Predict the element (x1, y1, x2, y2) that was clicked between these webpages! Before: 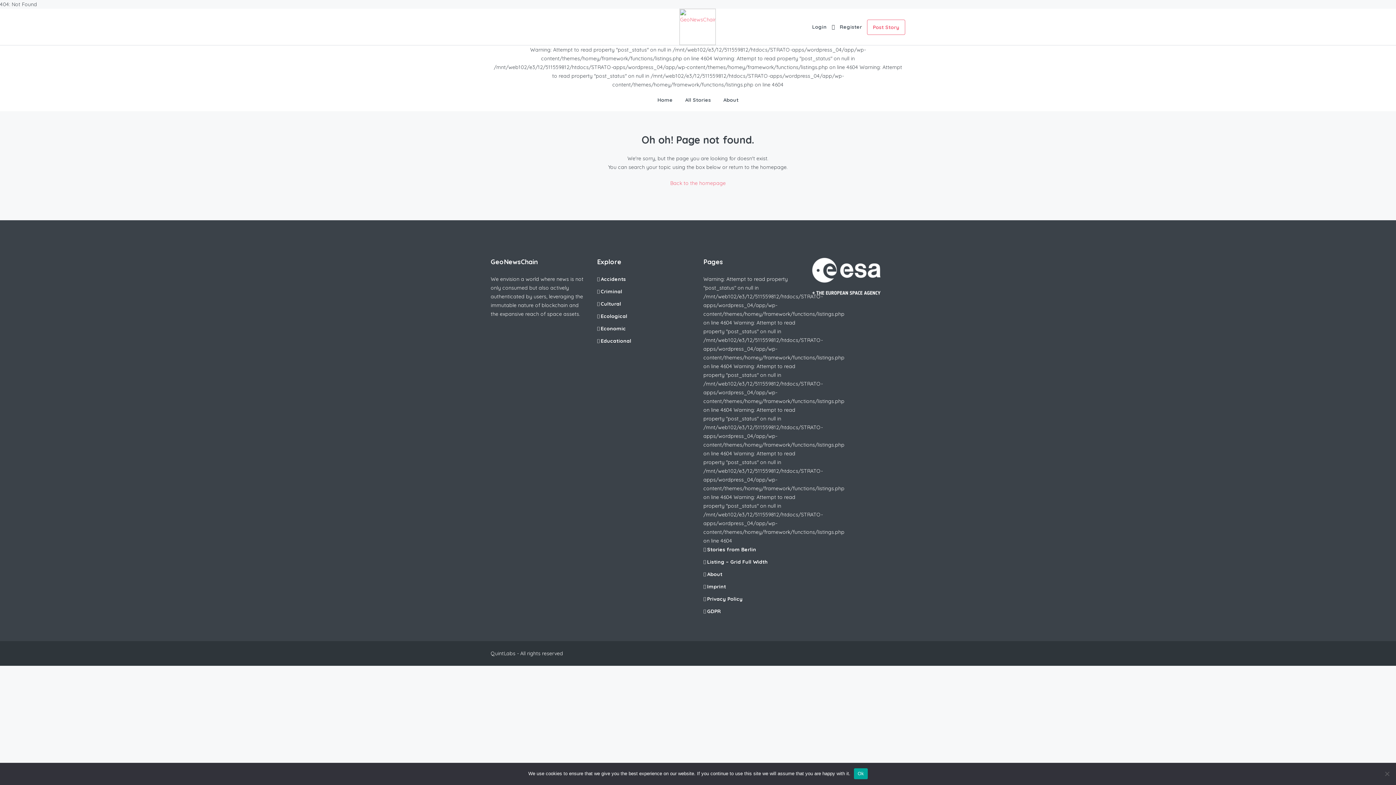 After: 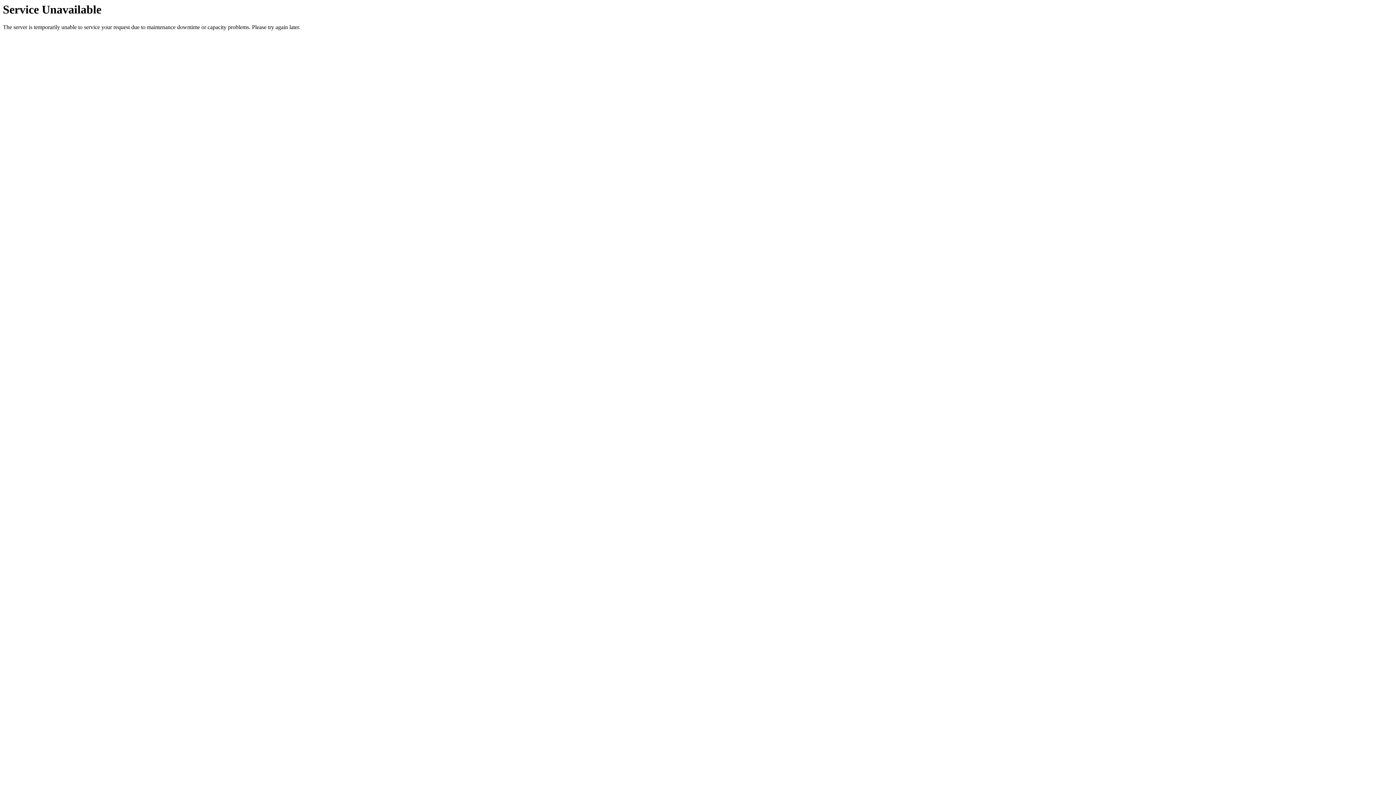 Action: label: Stories from Berlin bbox: (703, 545, 756, 554)